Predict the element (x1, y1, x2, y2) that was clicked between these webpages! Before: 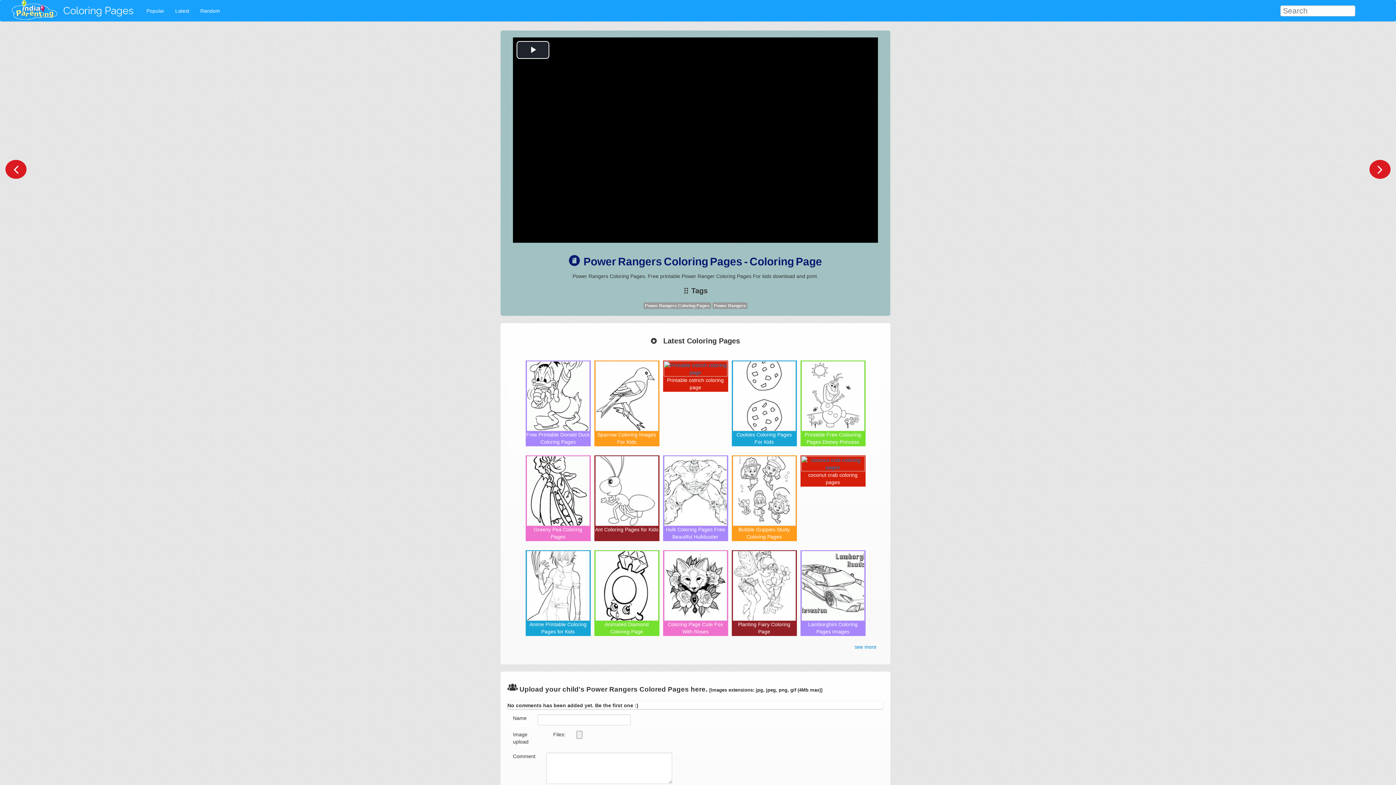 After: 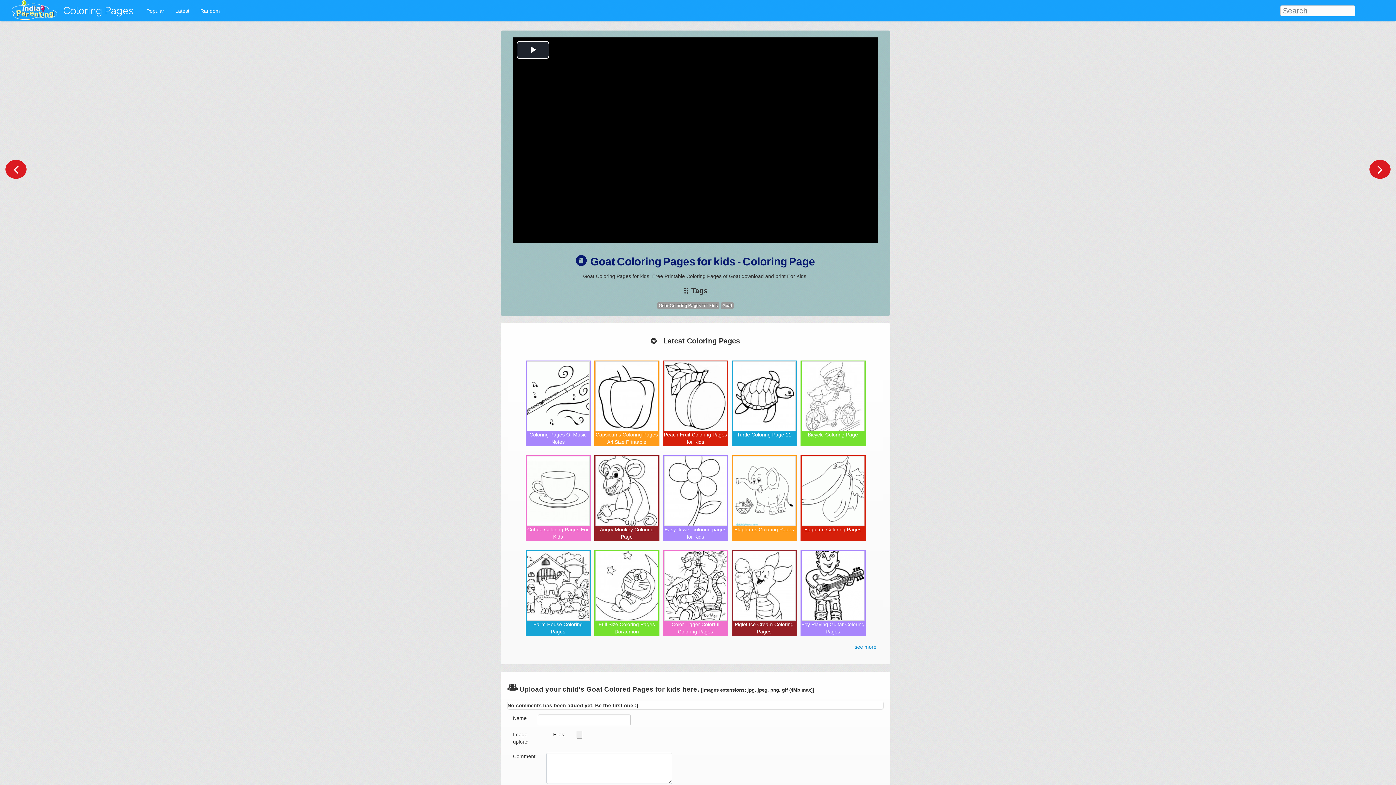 Action: label: Random bbox: (194, 3, 225, 18)